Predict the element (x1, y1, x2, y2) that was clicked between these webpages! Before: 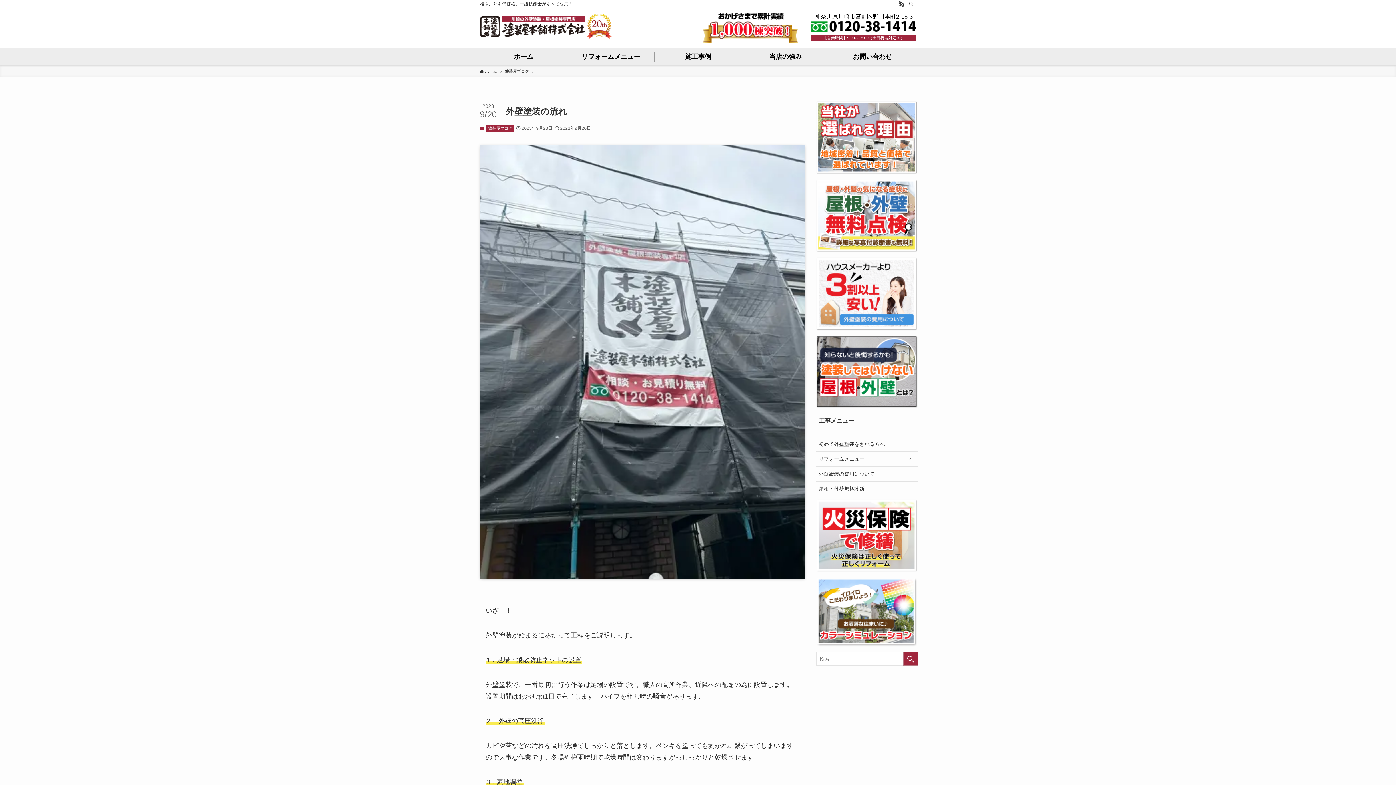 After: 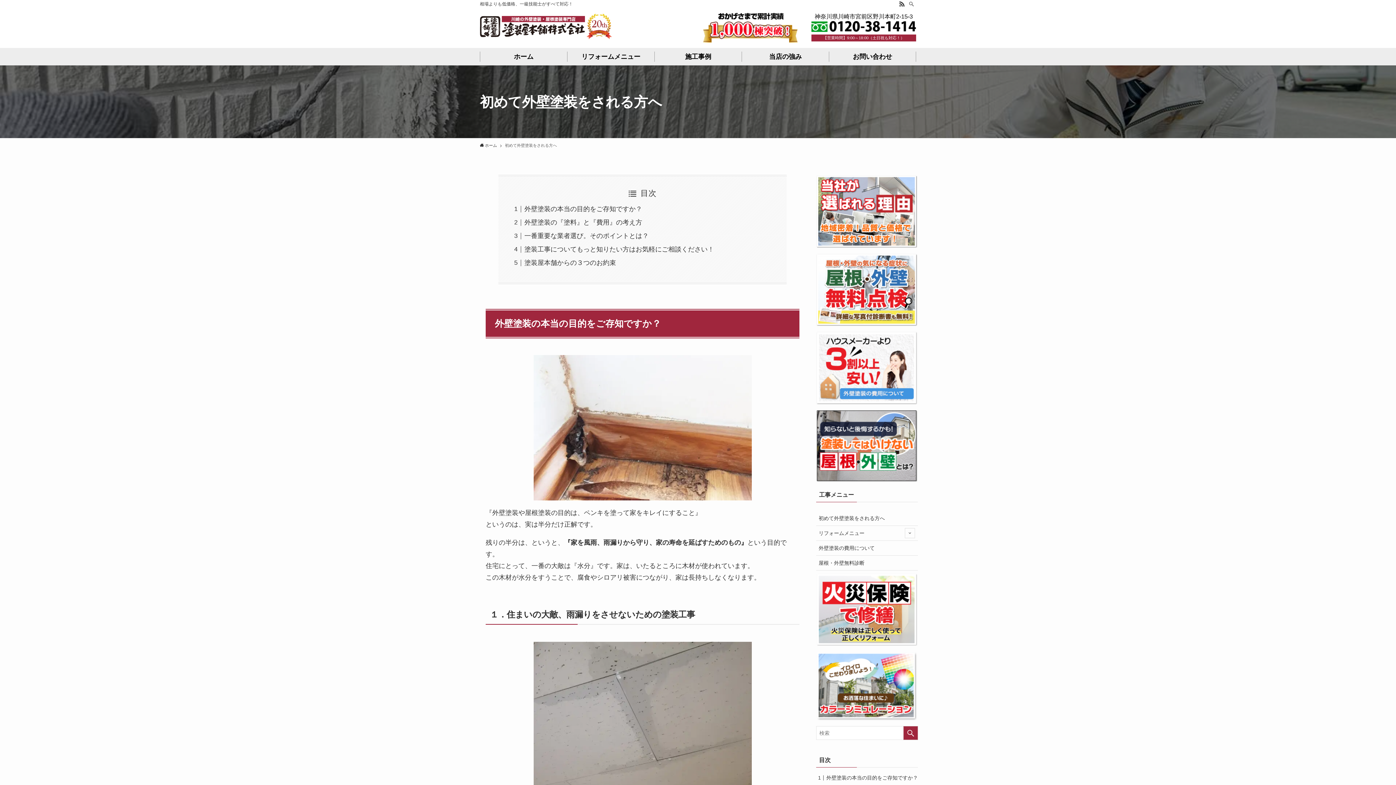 Action: bbox: (816, 452, 918, 467) label: リフォームメニュー